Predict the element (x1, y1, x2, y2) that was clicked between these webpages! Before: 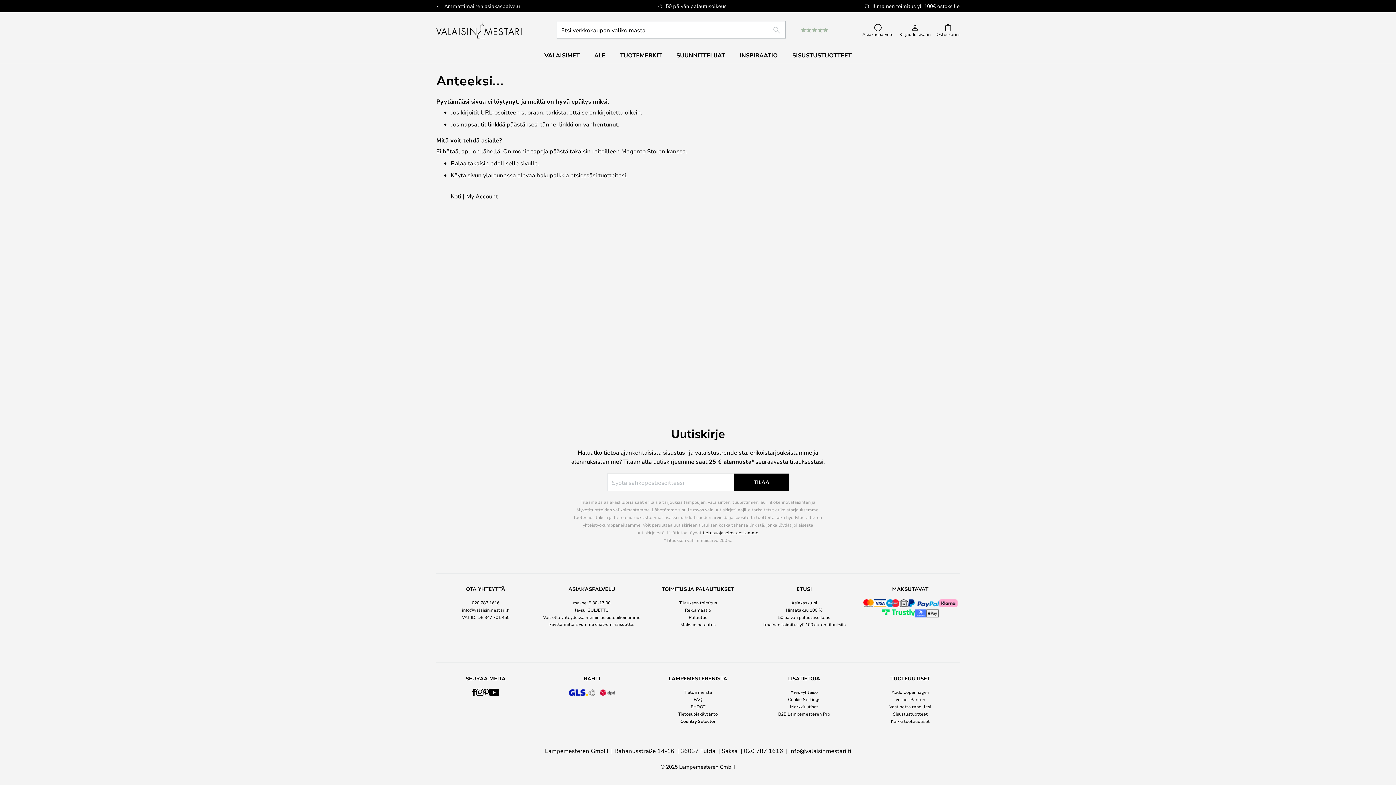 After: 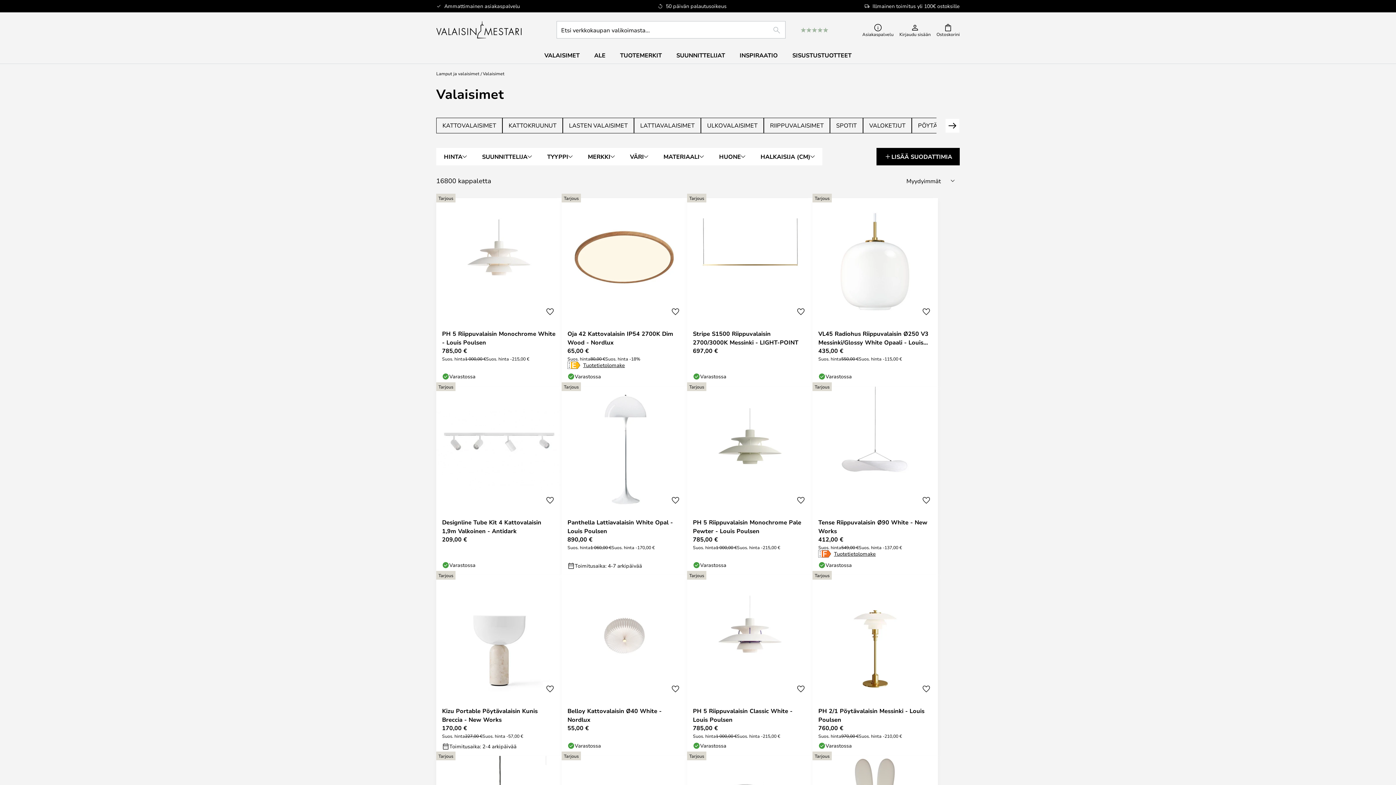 Action: label: VALAISIMET bbox: (537, 47, 587, 63)